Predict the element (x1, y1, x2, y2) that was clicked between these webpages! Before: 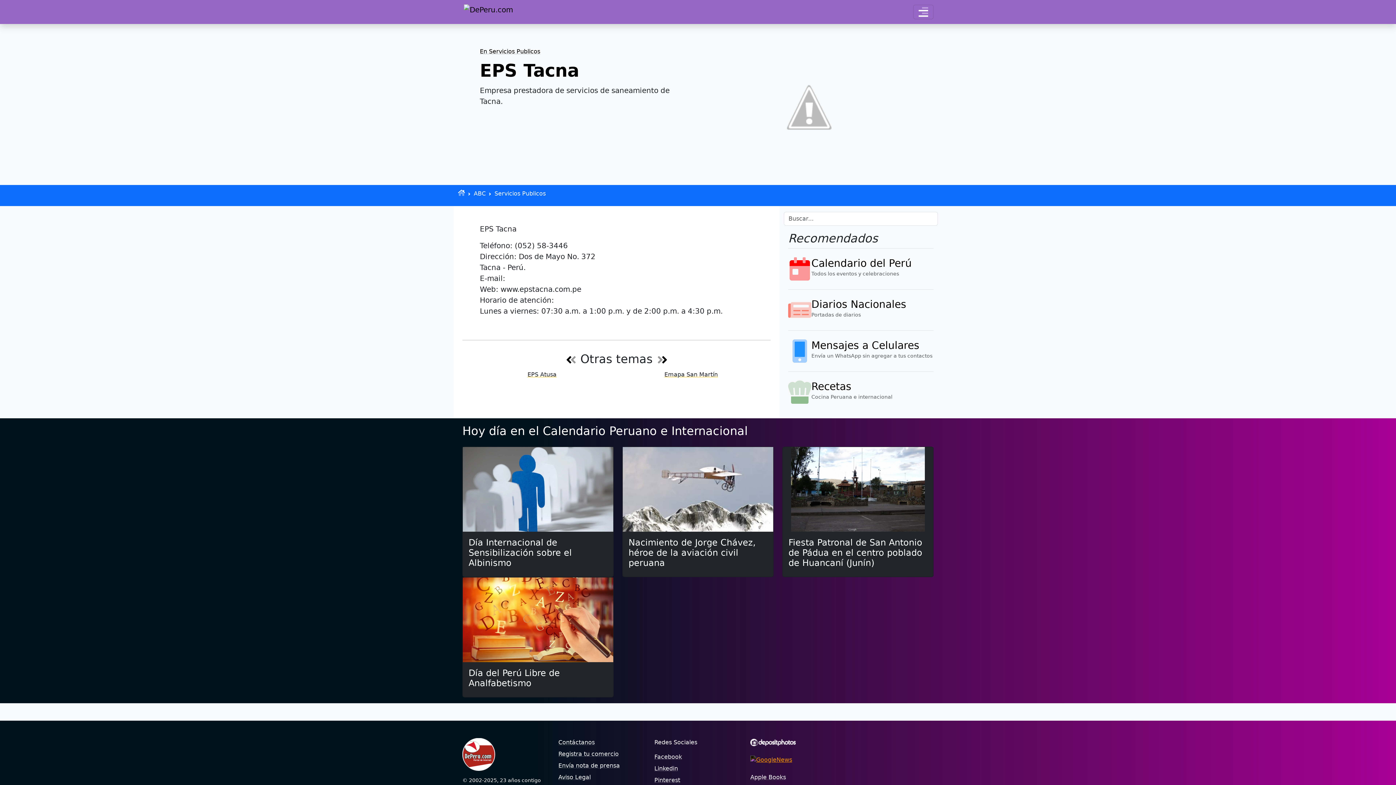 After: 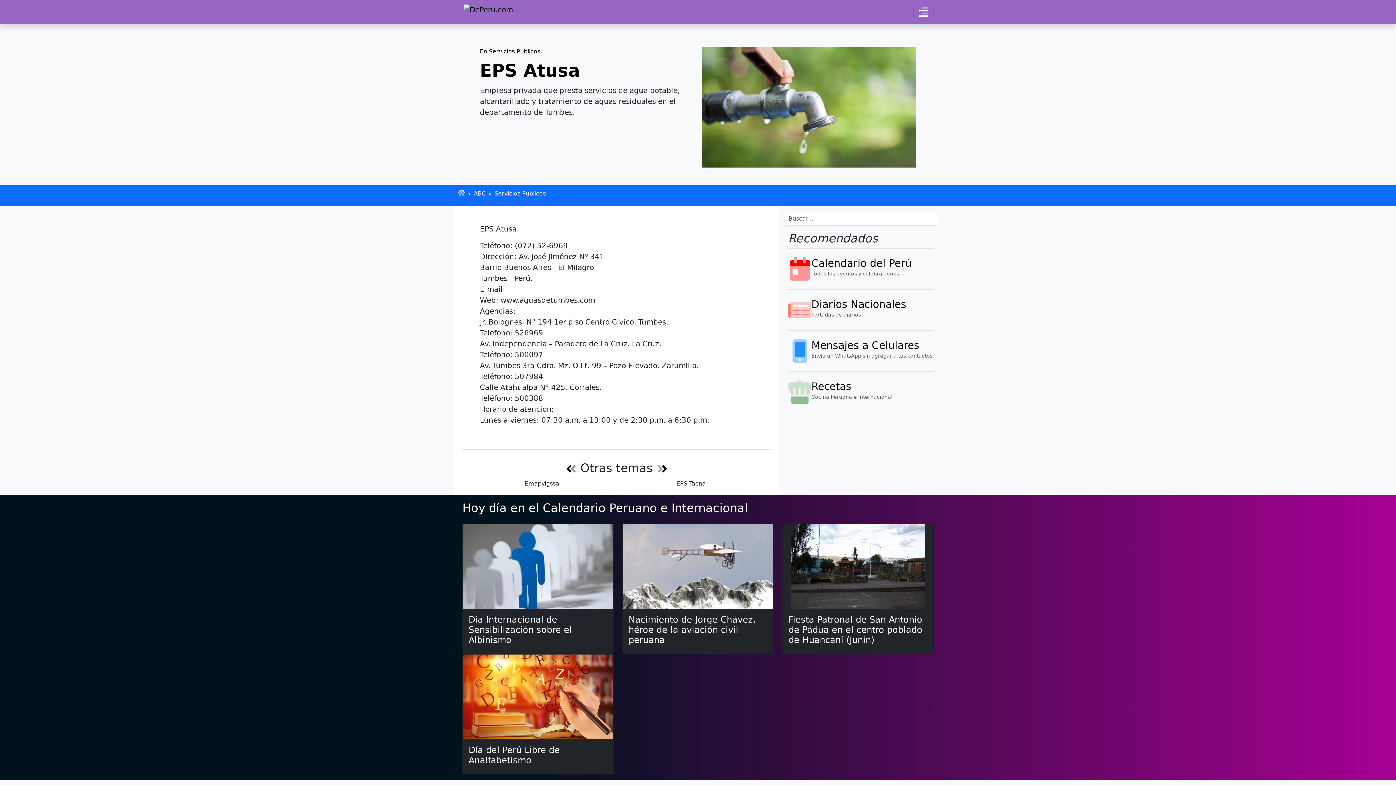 Action: bbox: (527, 371, 556, 378) label: EPS Atusa